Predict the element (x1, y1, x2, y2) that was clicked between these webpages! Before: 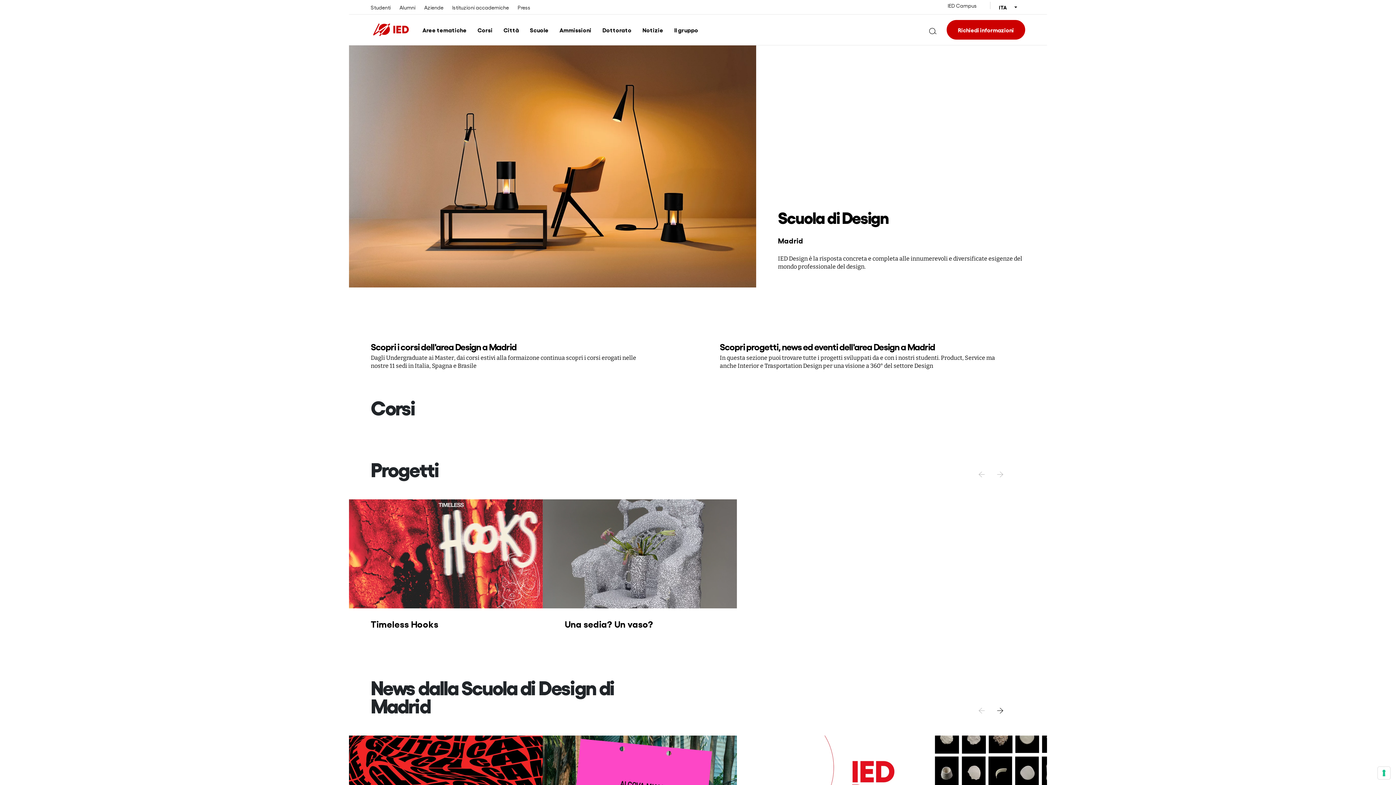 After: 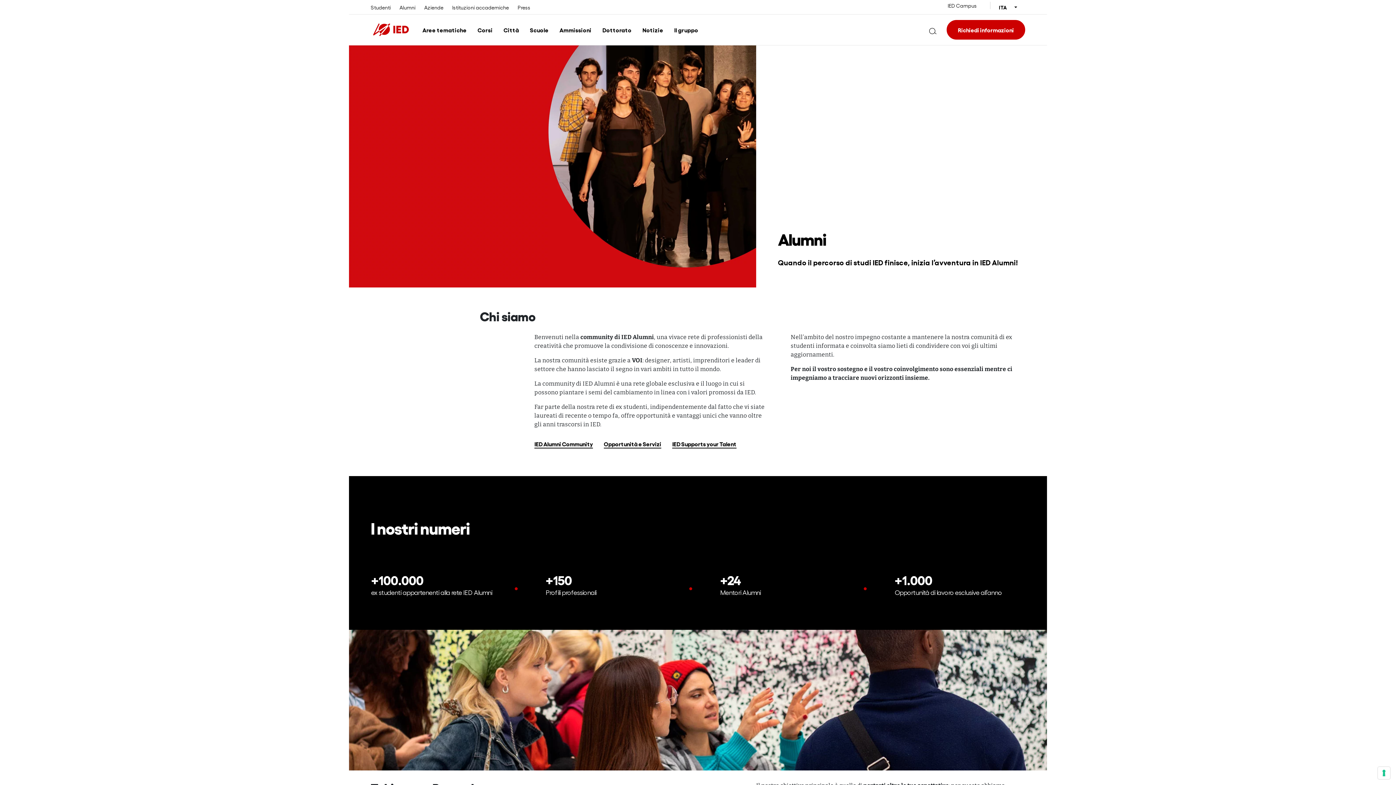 Action: bbox: (399, 4, 415, 10) label: Alumni